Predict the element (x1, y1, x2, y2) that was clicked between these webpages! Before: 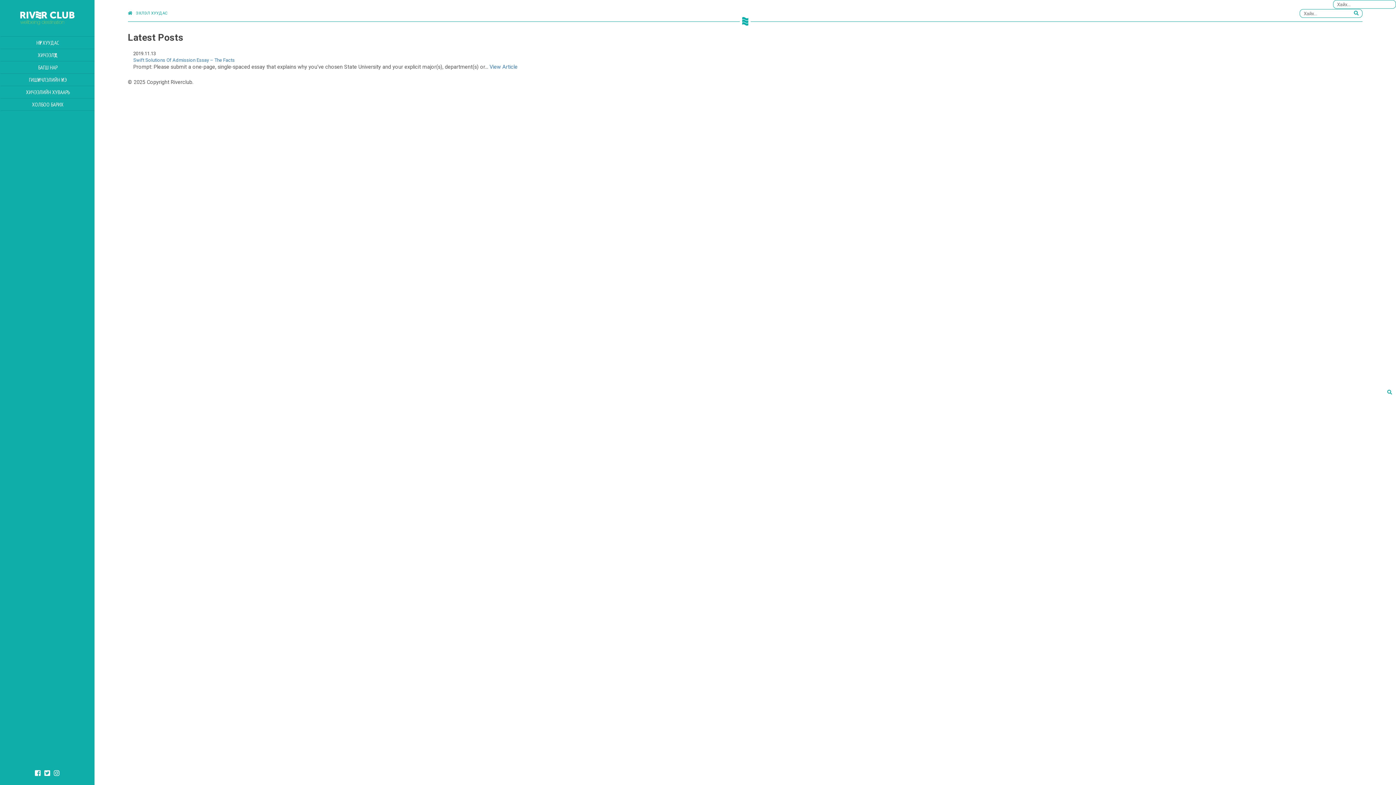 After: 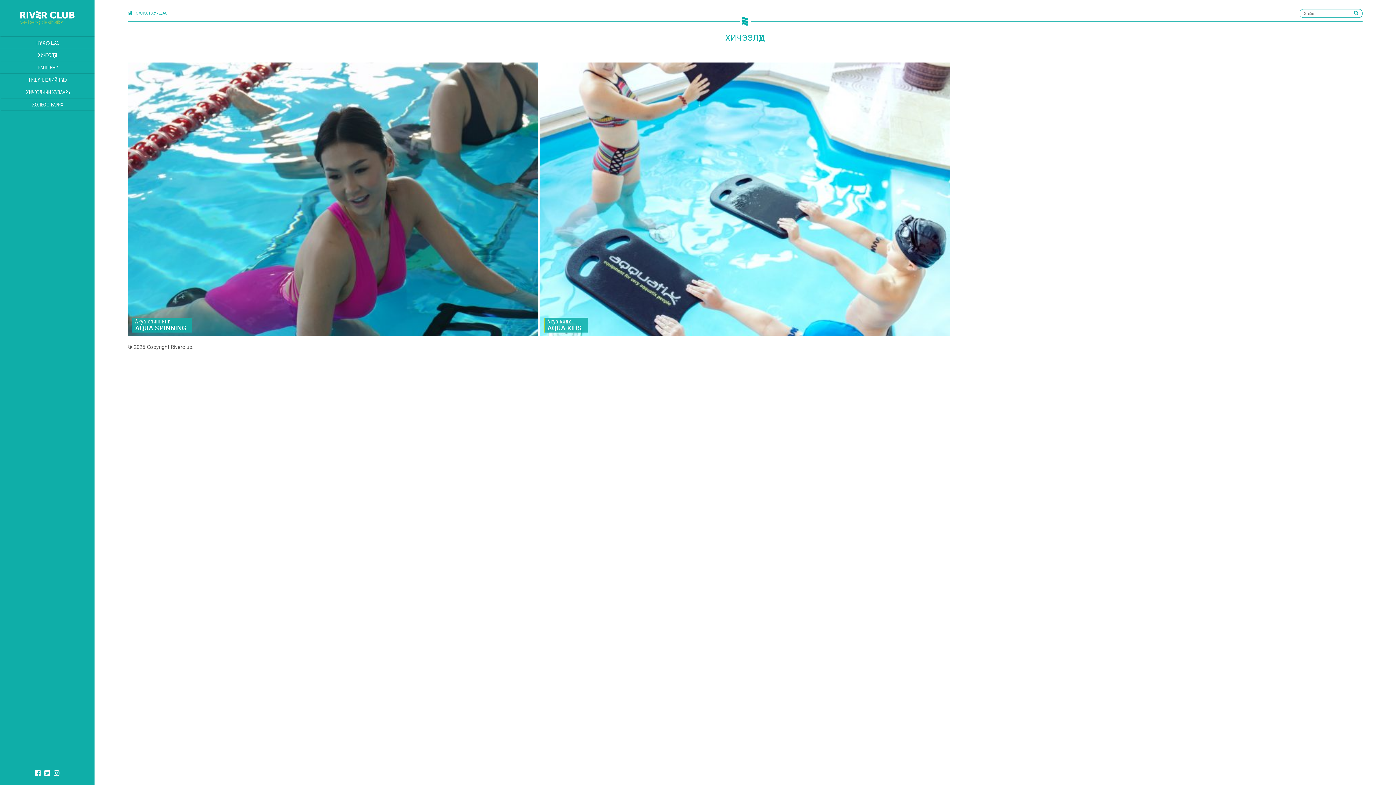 Action: label: ХИЧЭЭЛҮҮД bbox: (0, 48, 94, 61)